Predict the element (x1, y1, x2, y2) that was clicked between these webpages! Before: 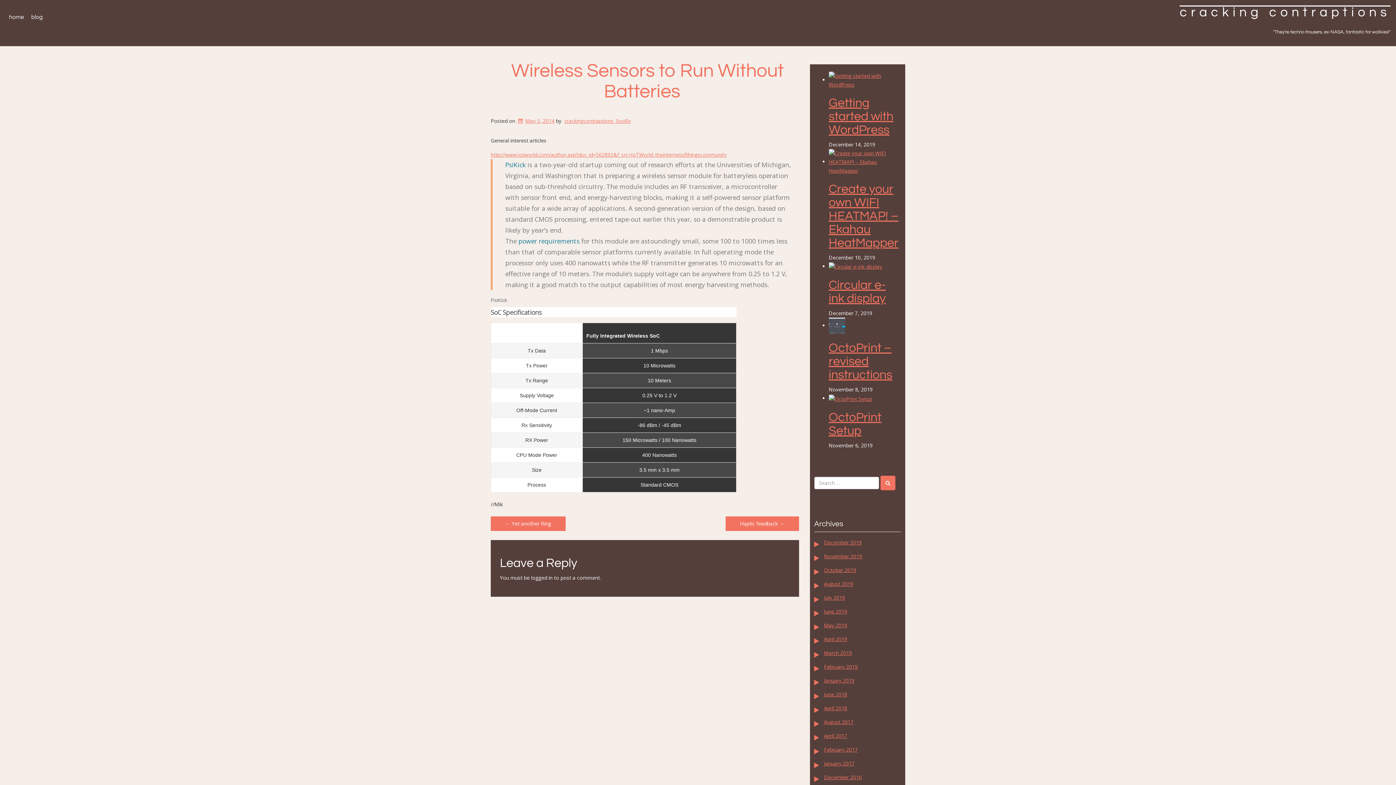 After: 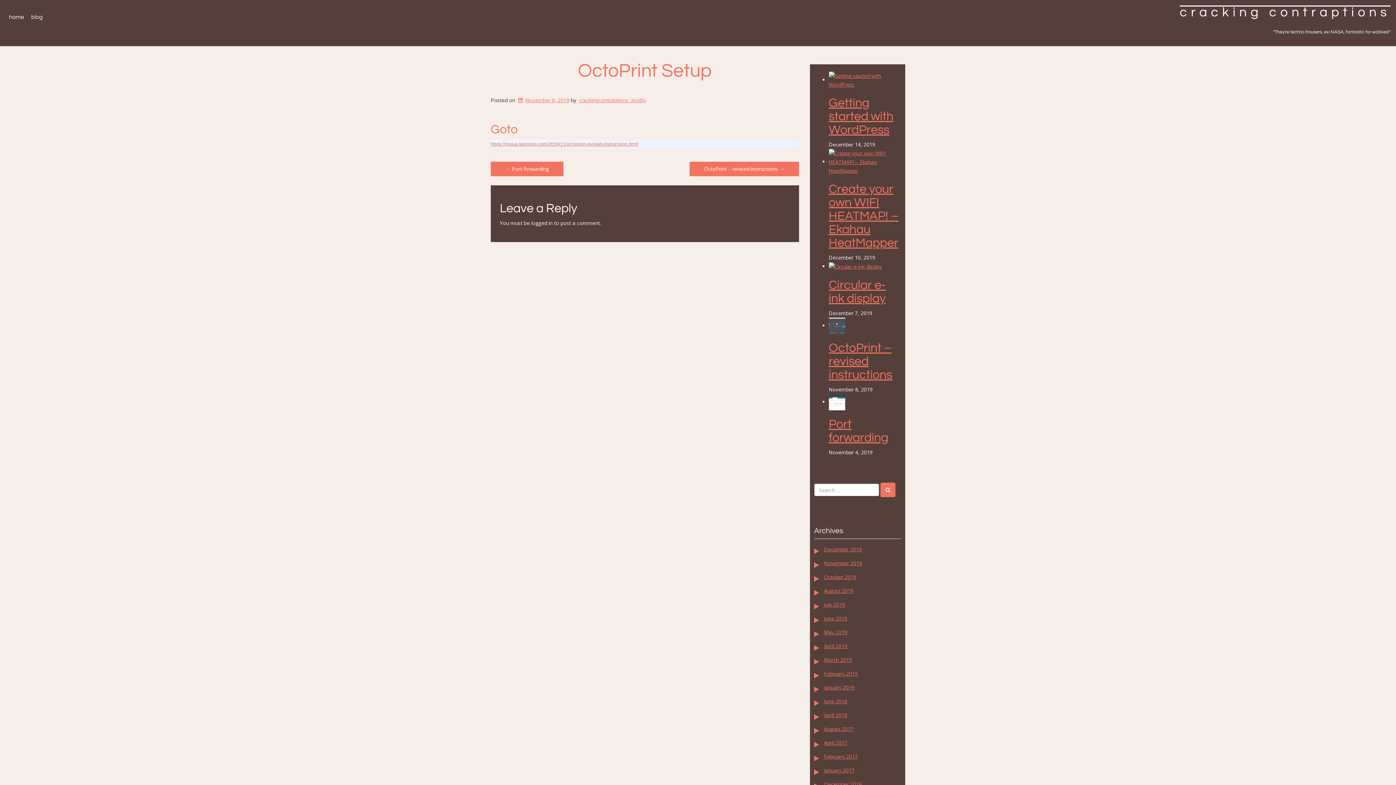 Action: bbox: (828, 395, 872, 401)